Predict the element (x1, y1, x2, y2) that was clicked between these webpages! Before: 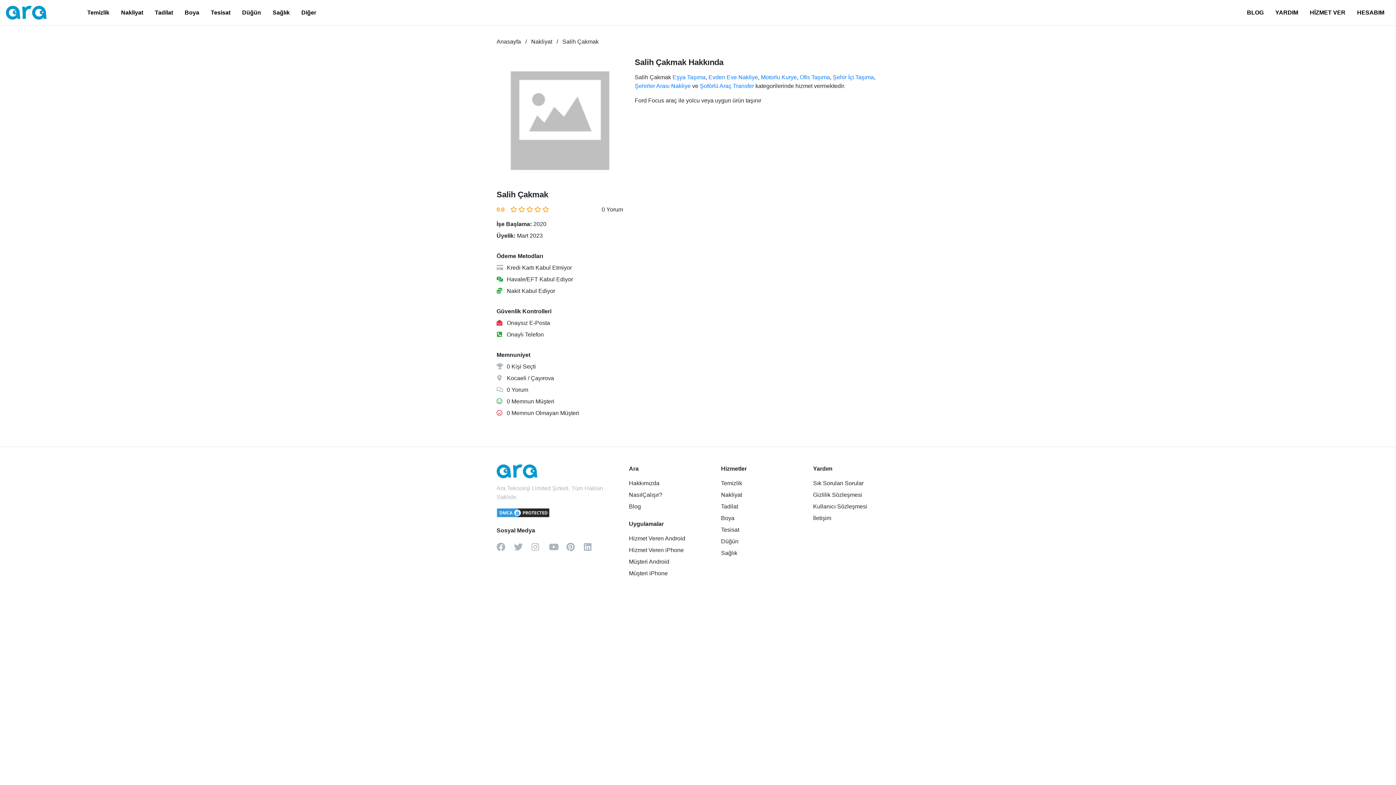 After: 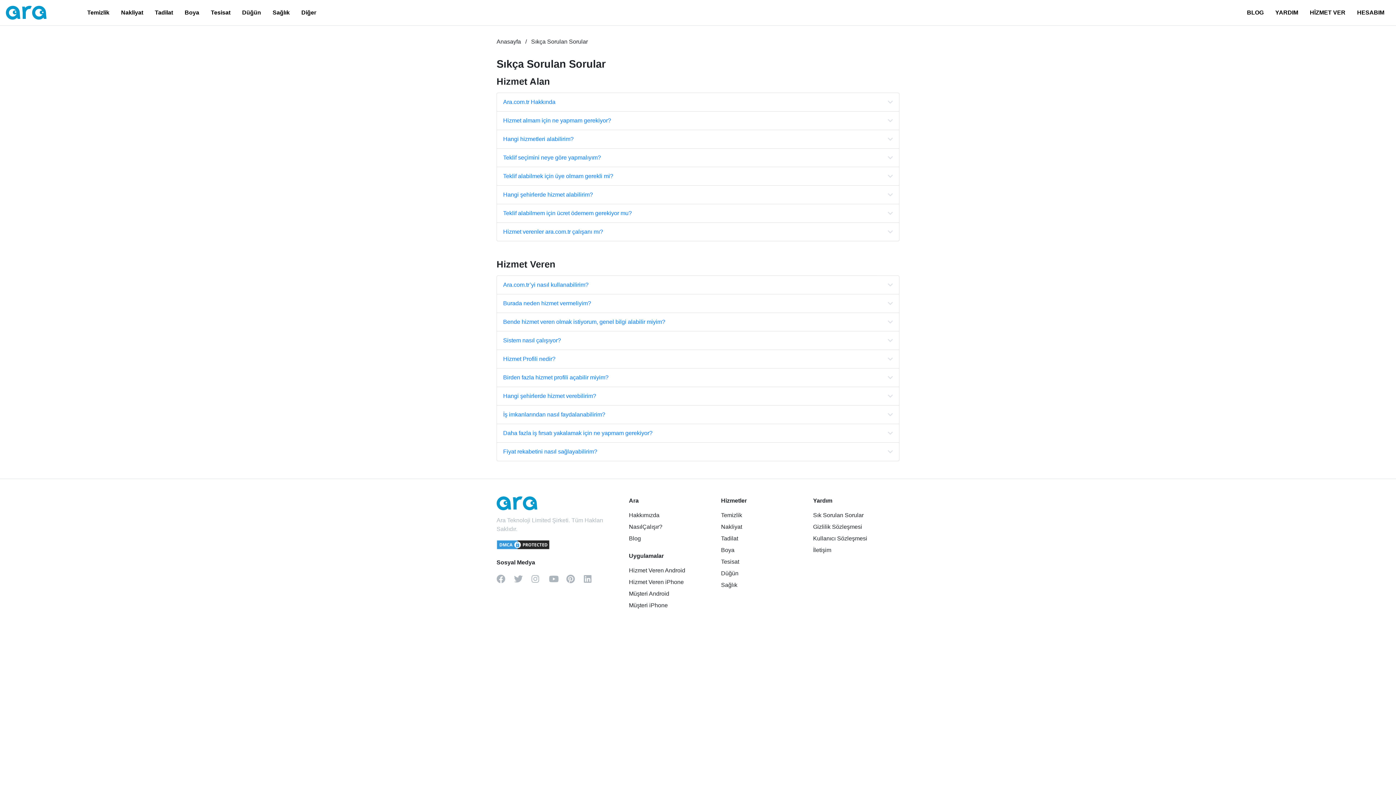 Action: label: YARDIM bbox: (1269, 0, 1304, 25)